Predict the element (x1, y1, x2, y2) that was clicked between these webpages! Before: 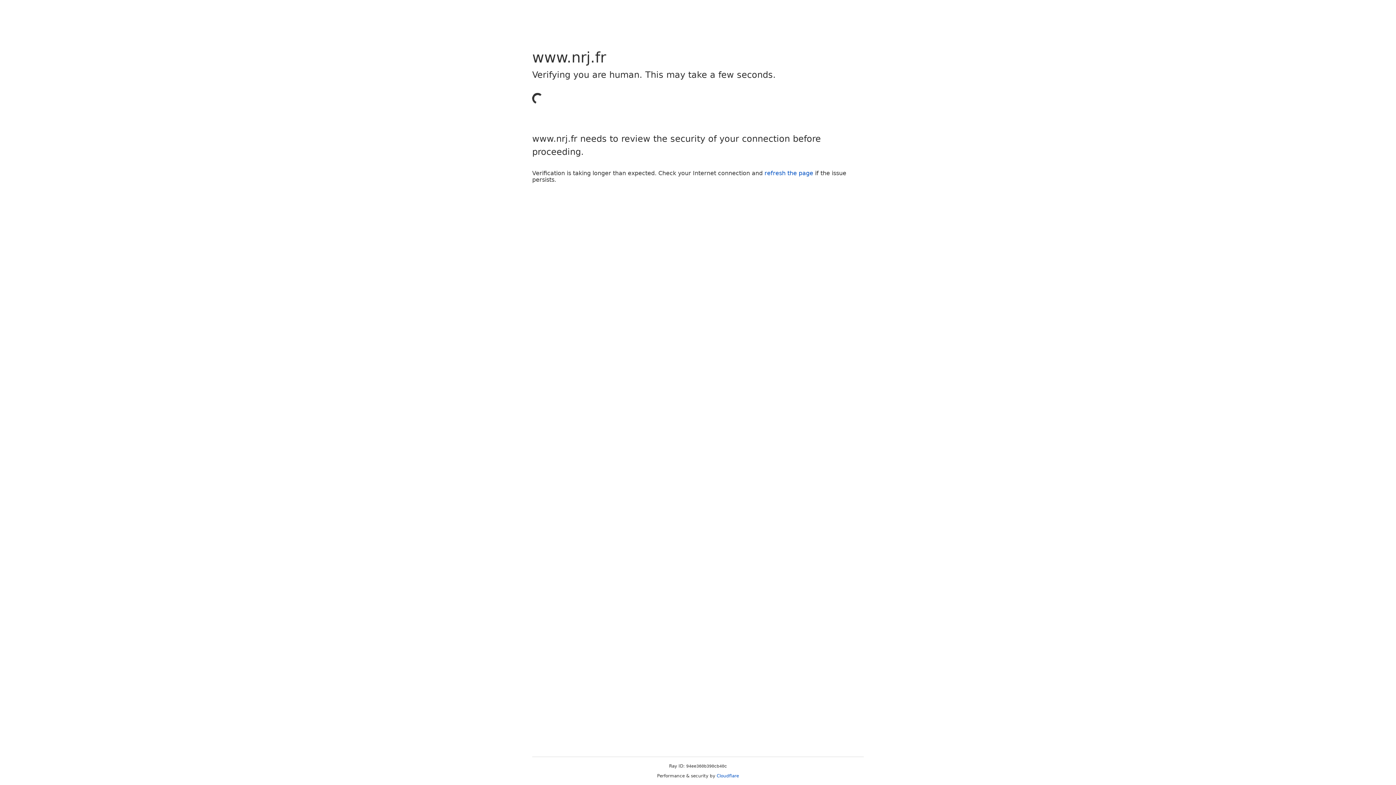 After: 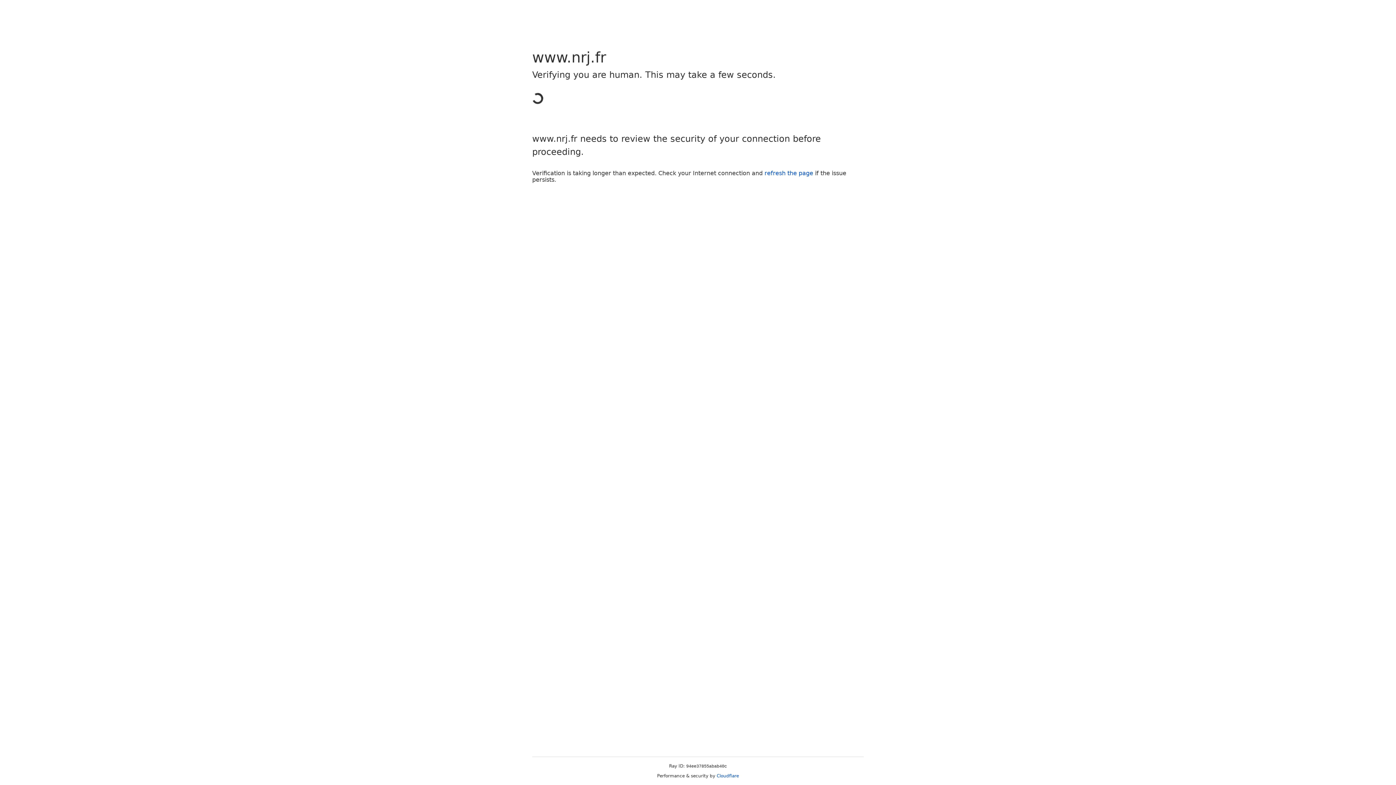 Action: label: refresh the page bbox: (764, 169, 813, 176)